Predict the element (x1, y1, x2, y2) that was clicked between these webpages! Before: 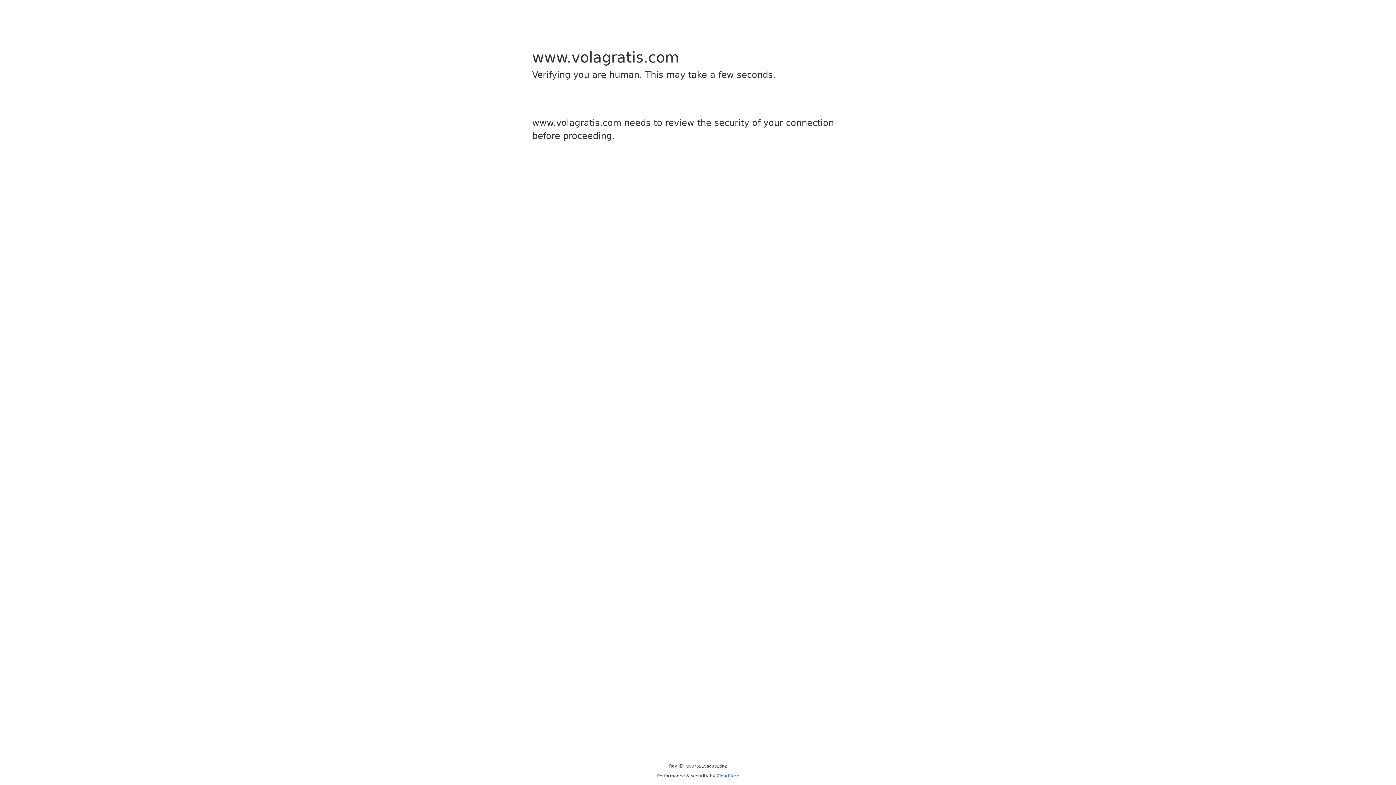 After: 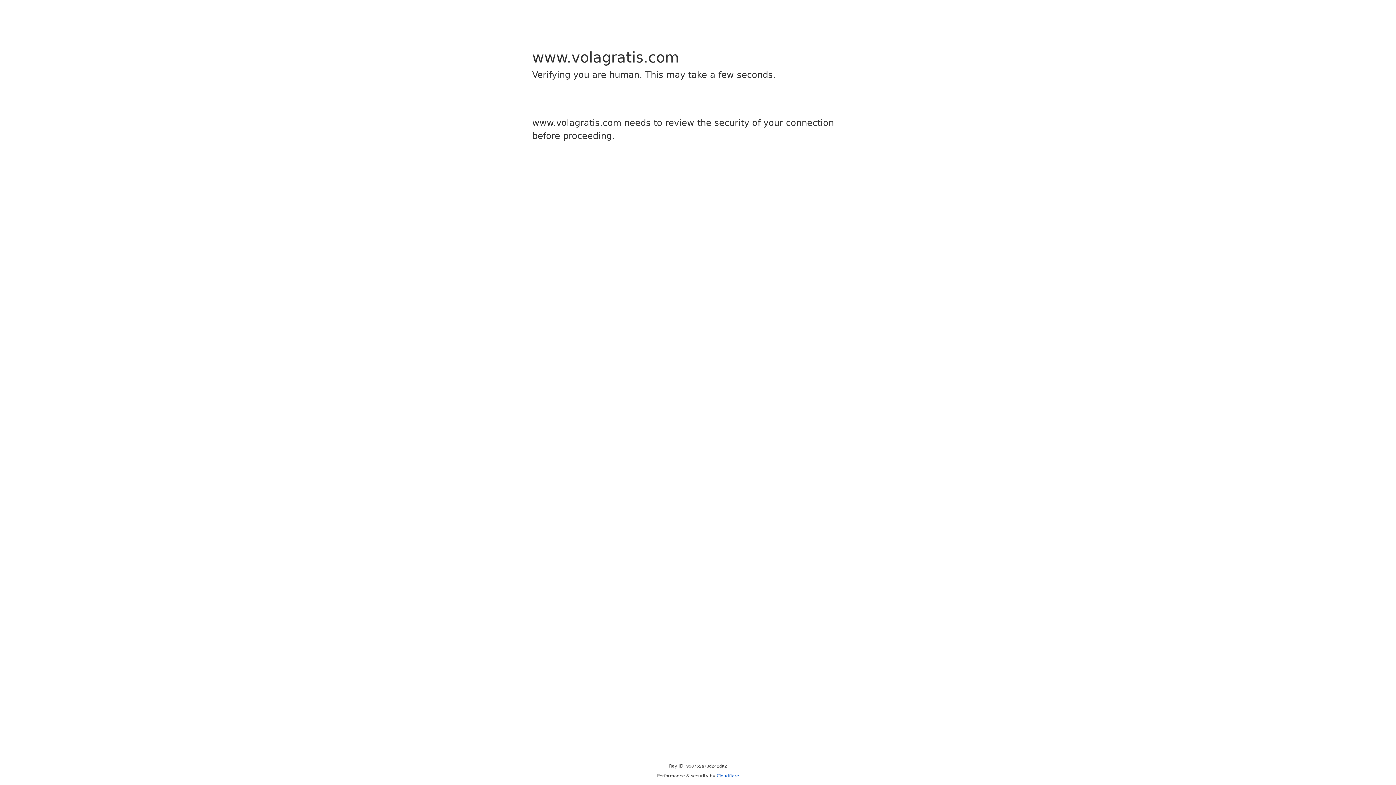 Action: bbox: (716, 773, 739, 778) label: Cloudflare